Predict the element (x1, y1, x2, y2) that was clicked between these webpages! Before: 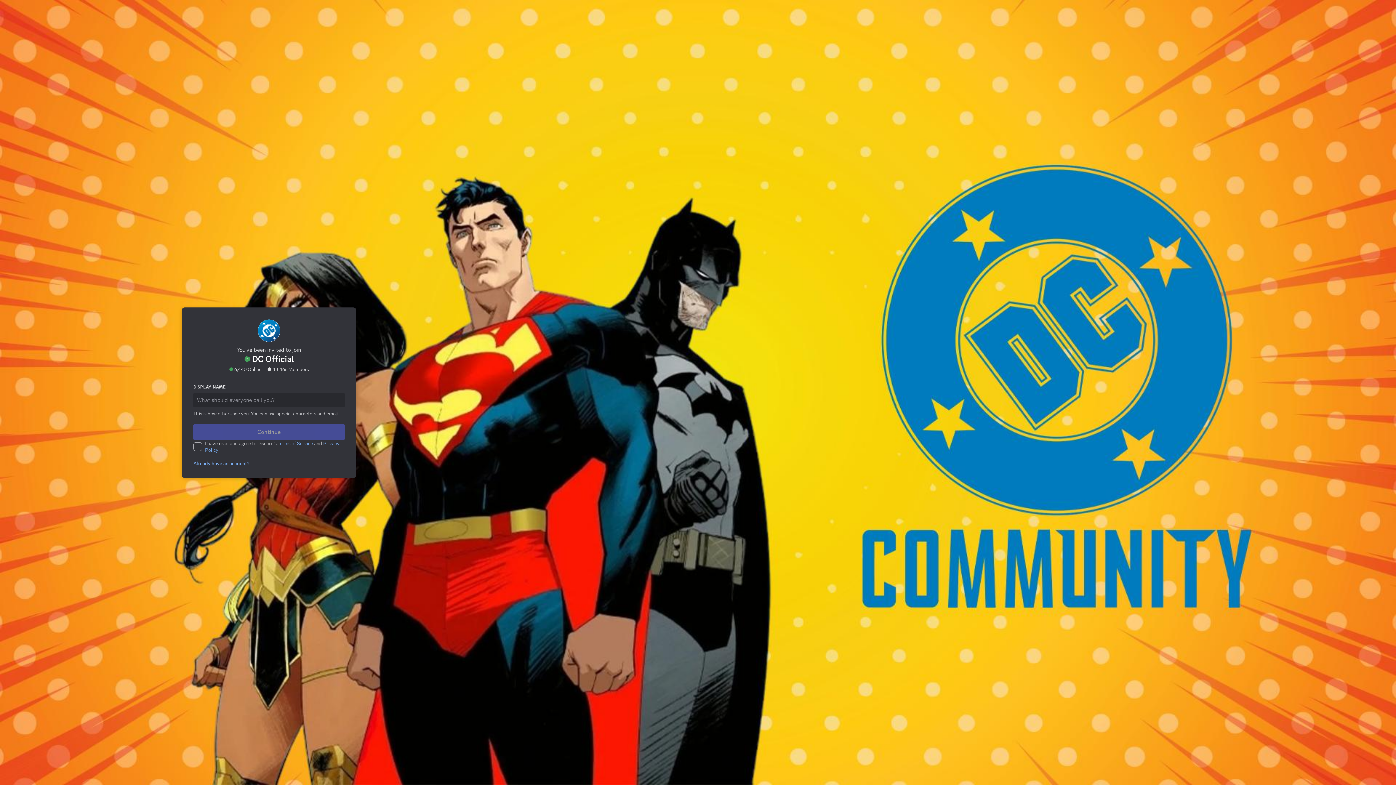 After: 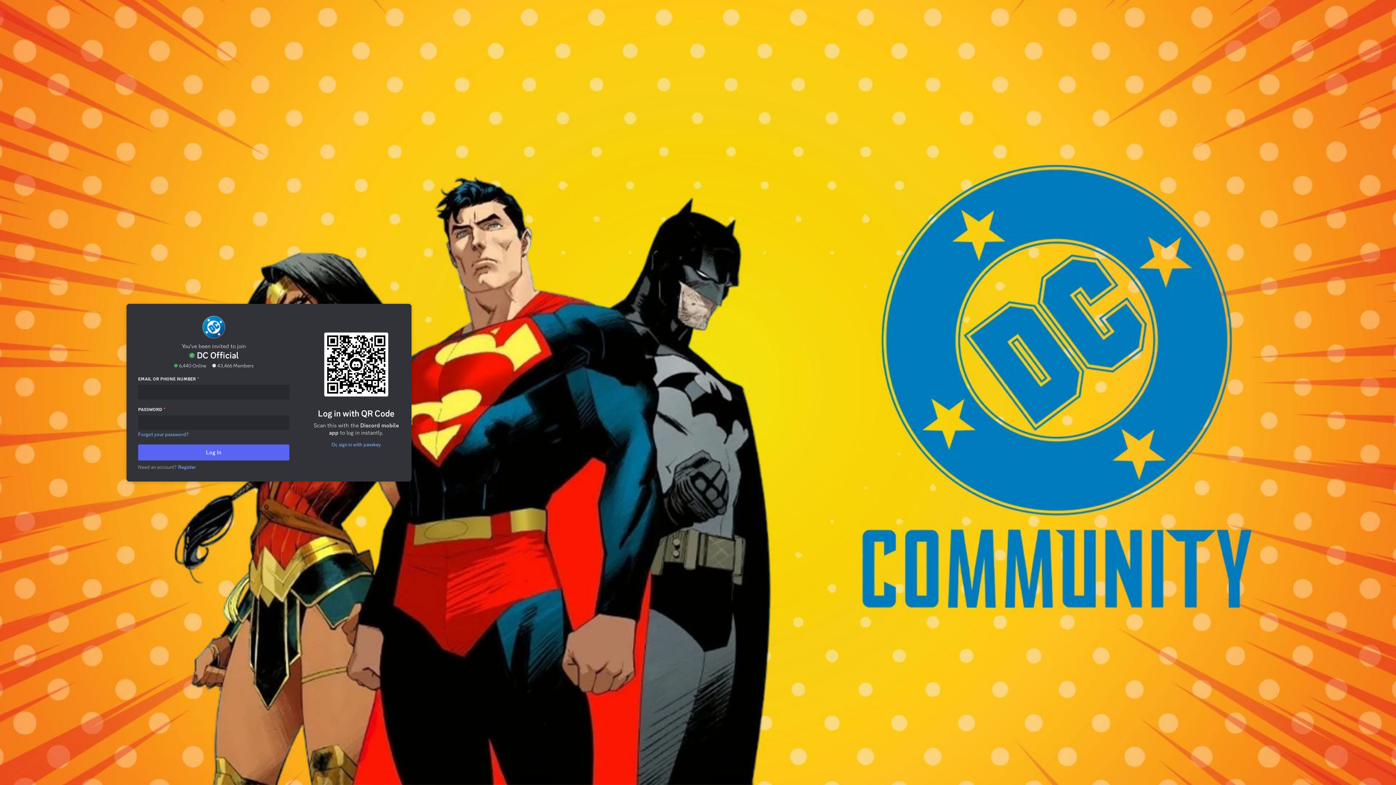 Action: bbox: (191, 444, 249, 450) label: Already have an account?